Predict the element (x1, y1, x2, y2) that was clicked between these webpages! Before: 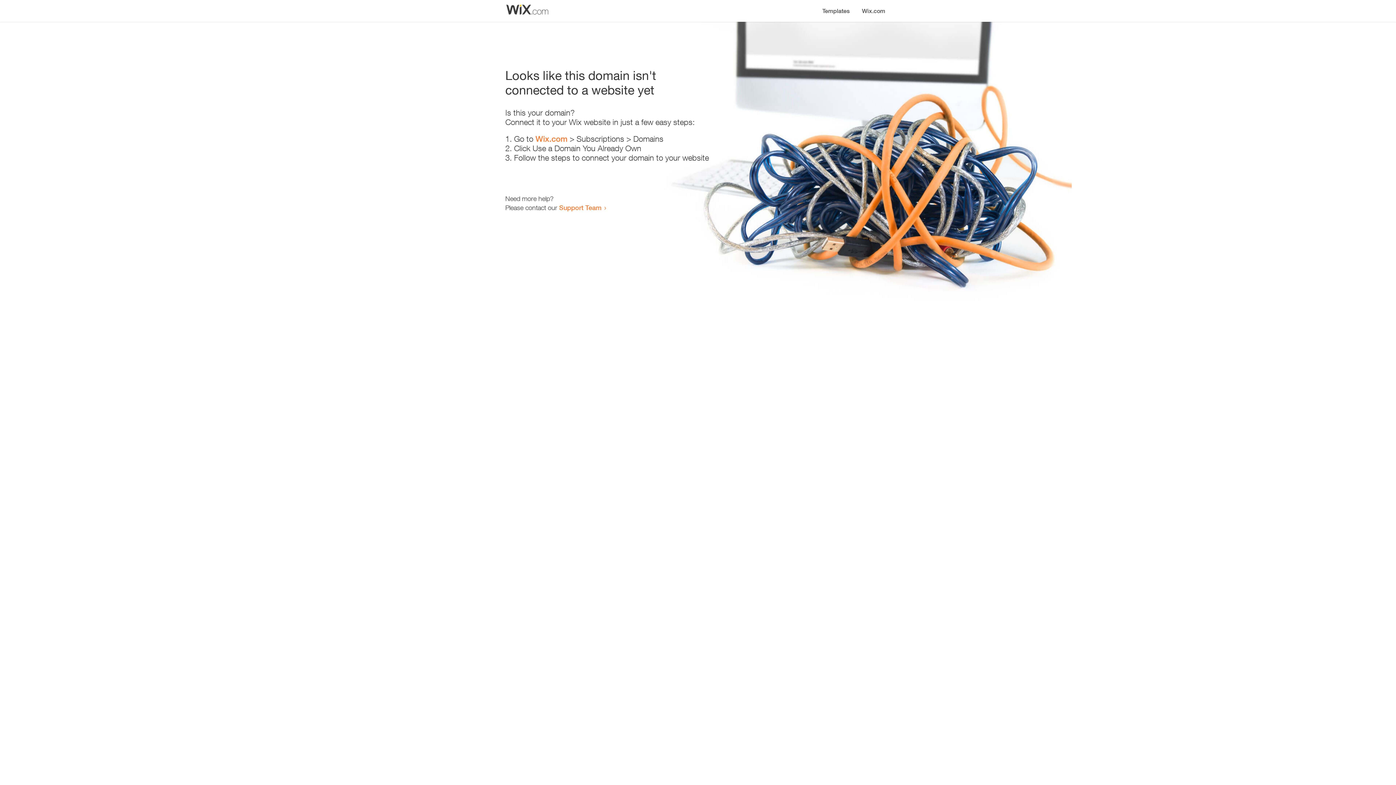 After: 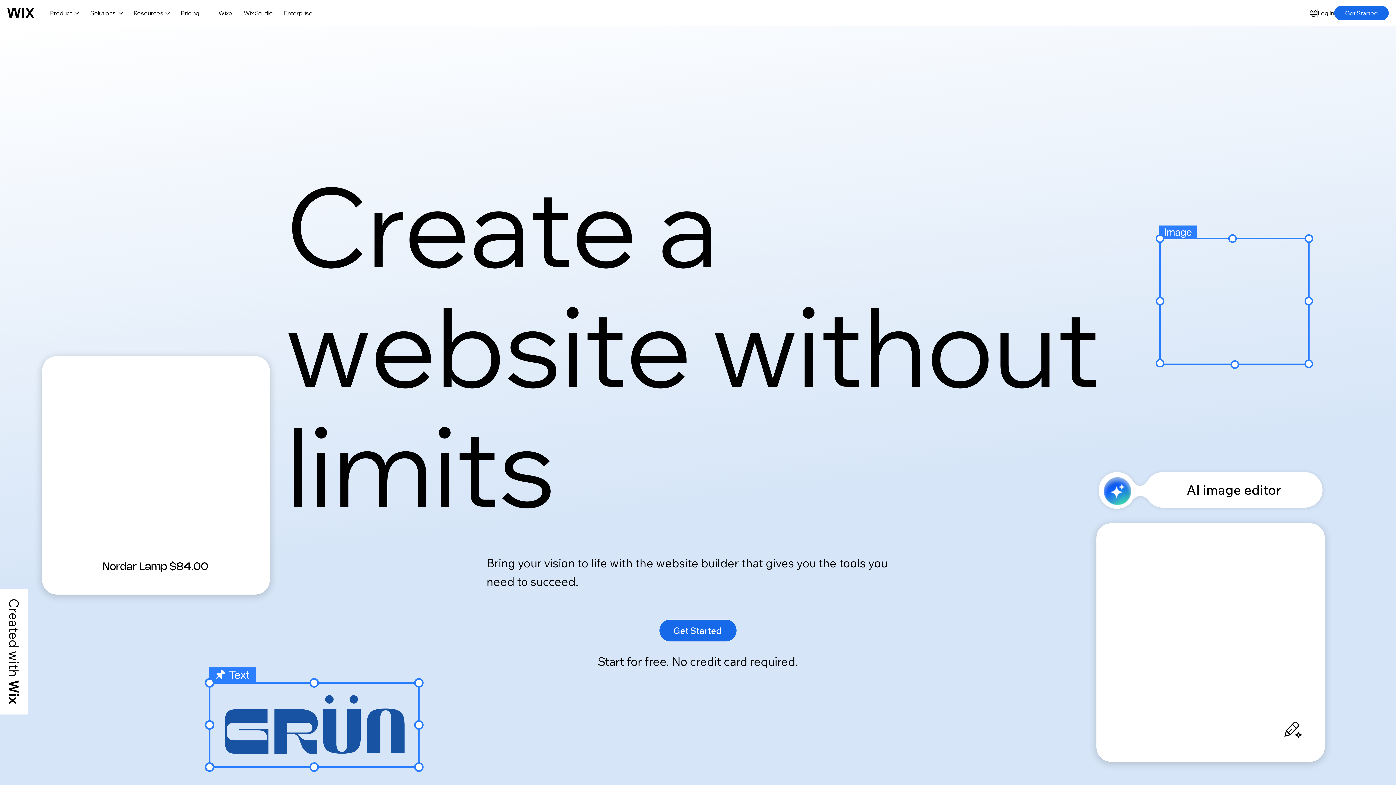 Action: label: Wix.com bbox: (535, 134, 567, 143)